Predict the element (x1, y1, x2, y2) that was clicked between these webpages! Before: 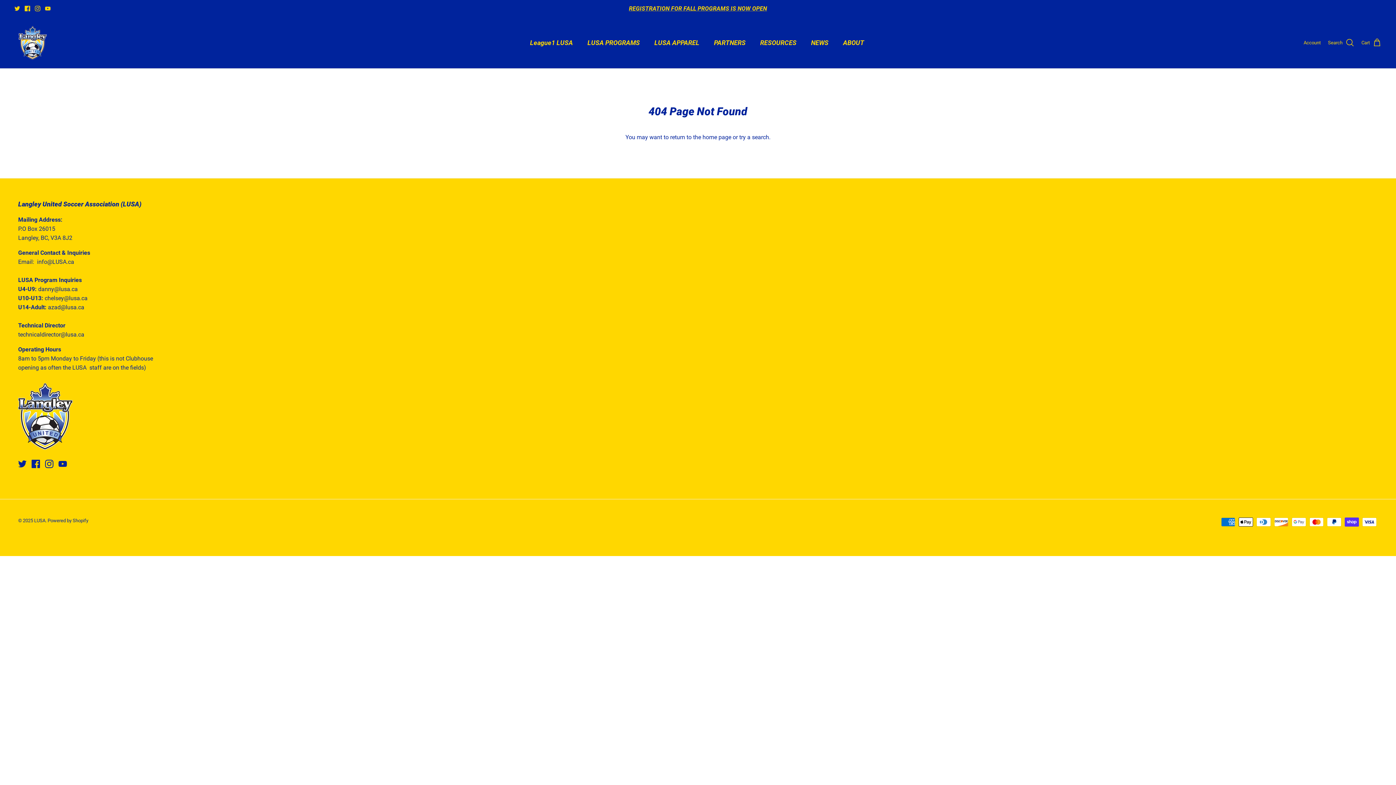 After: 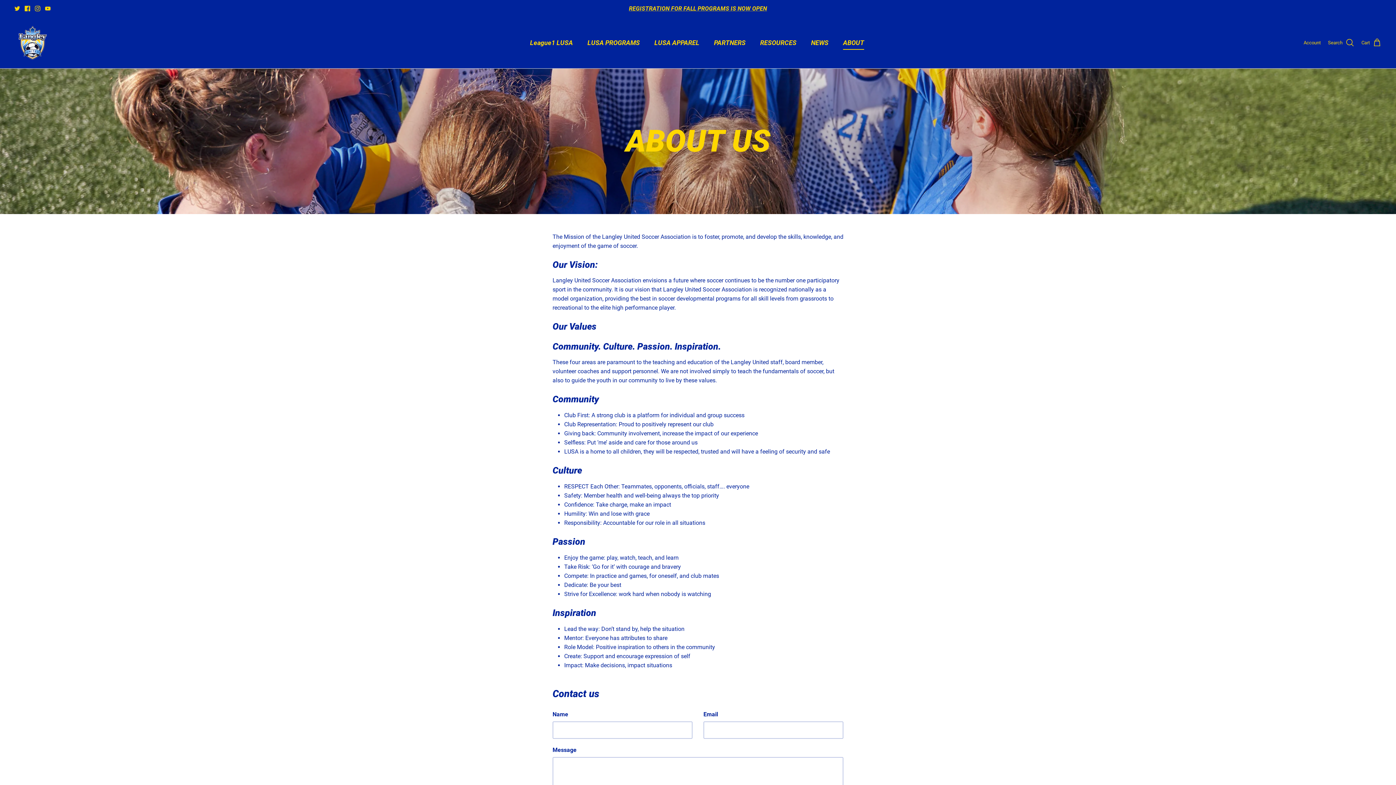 Action: label: ABOUT bbox: (836, 29, 870, 55)